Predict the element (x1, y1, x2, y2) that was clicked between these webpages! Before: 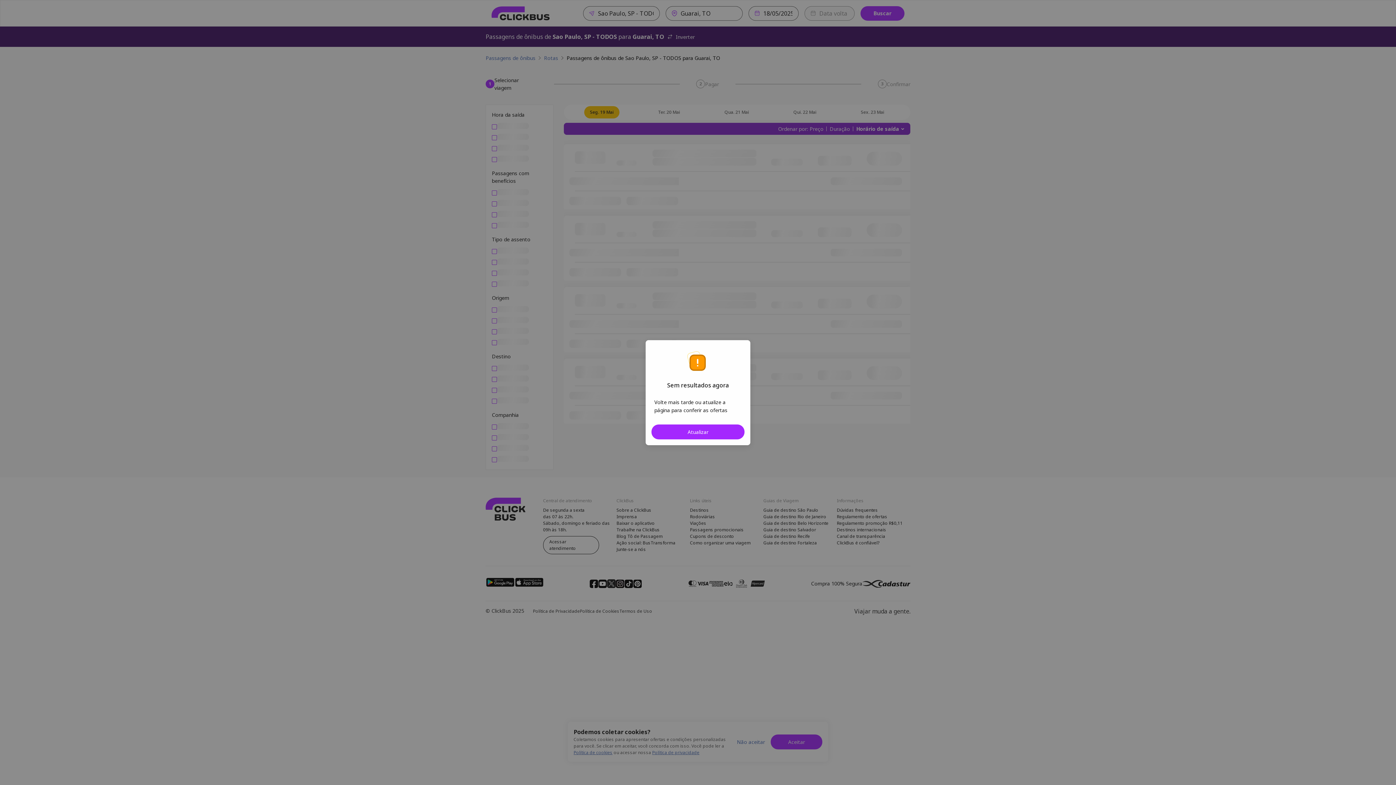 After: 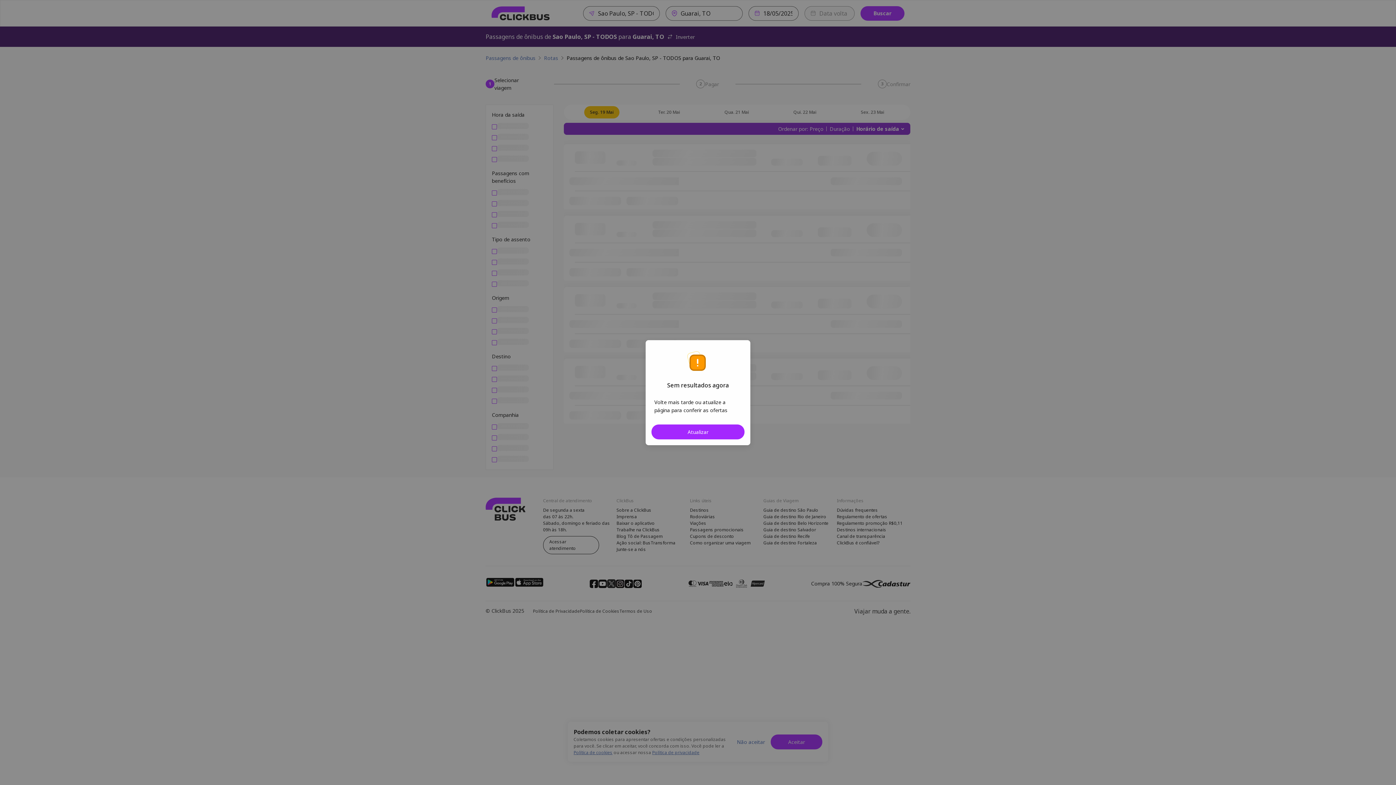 Action: bbox: (660, 709, 735, 721) label: Atualizar